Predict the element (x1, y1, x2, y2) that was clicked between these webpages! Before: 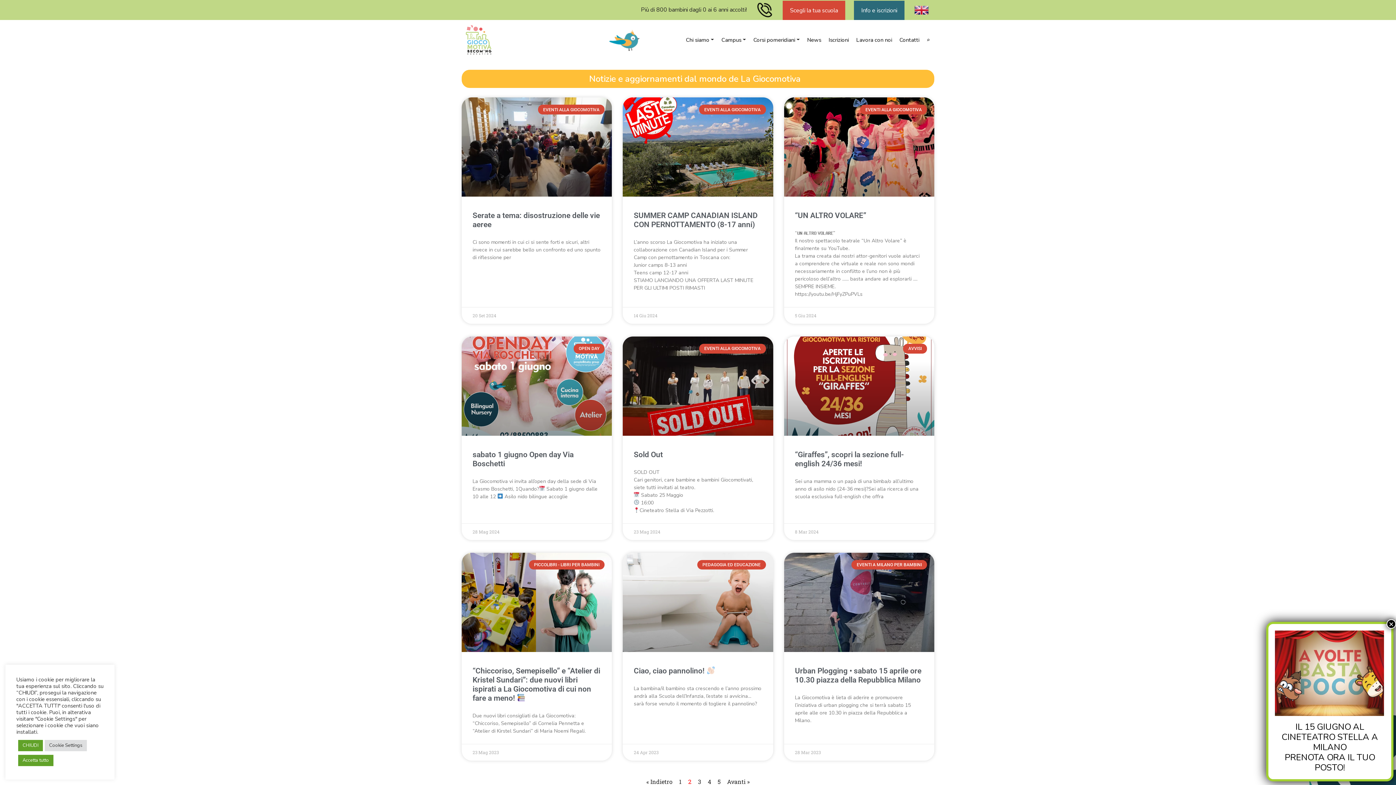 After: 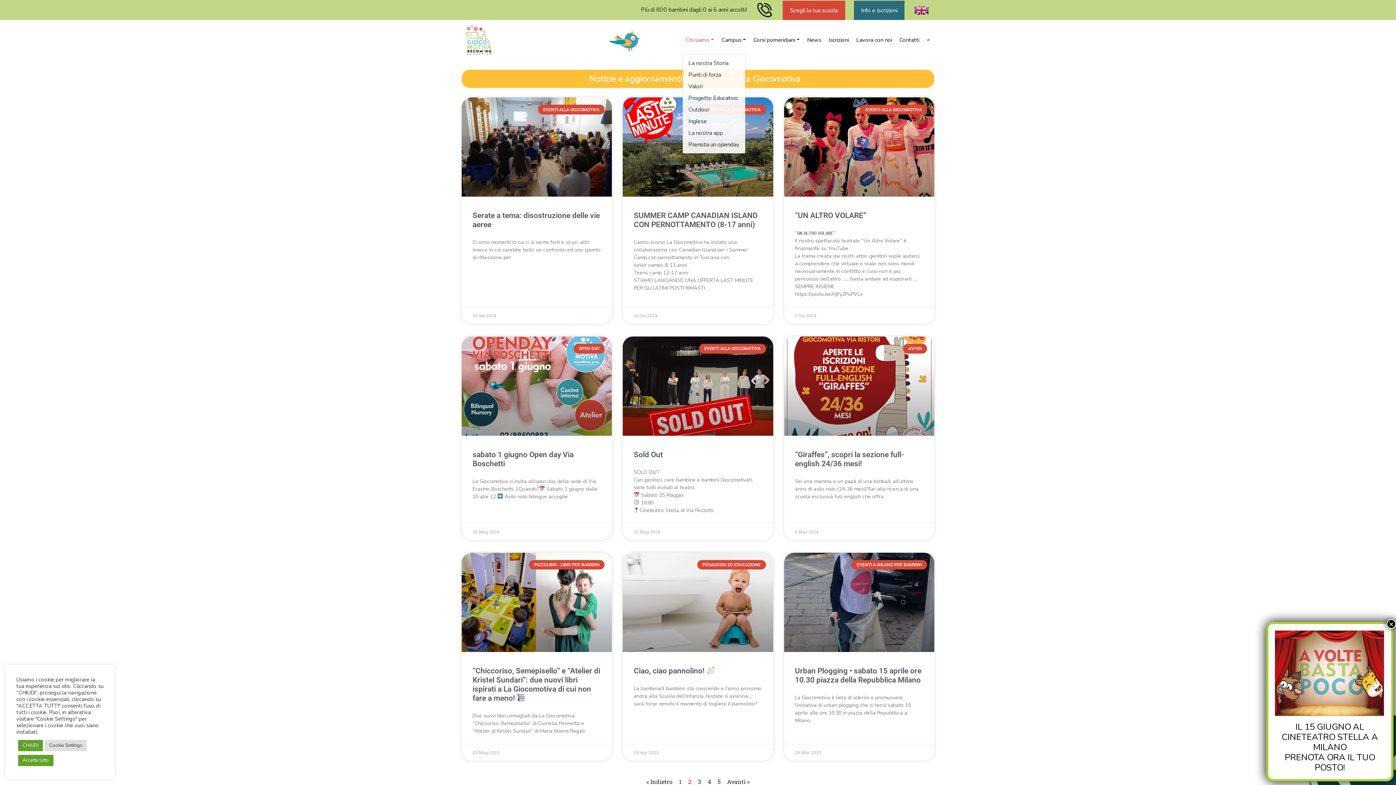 Action: bbox: (682, 26, 717, 54) label: Chi siamo